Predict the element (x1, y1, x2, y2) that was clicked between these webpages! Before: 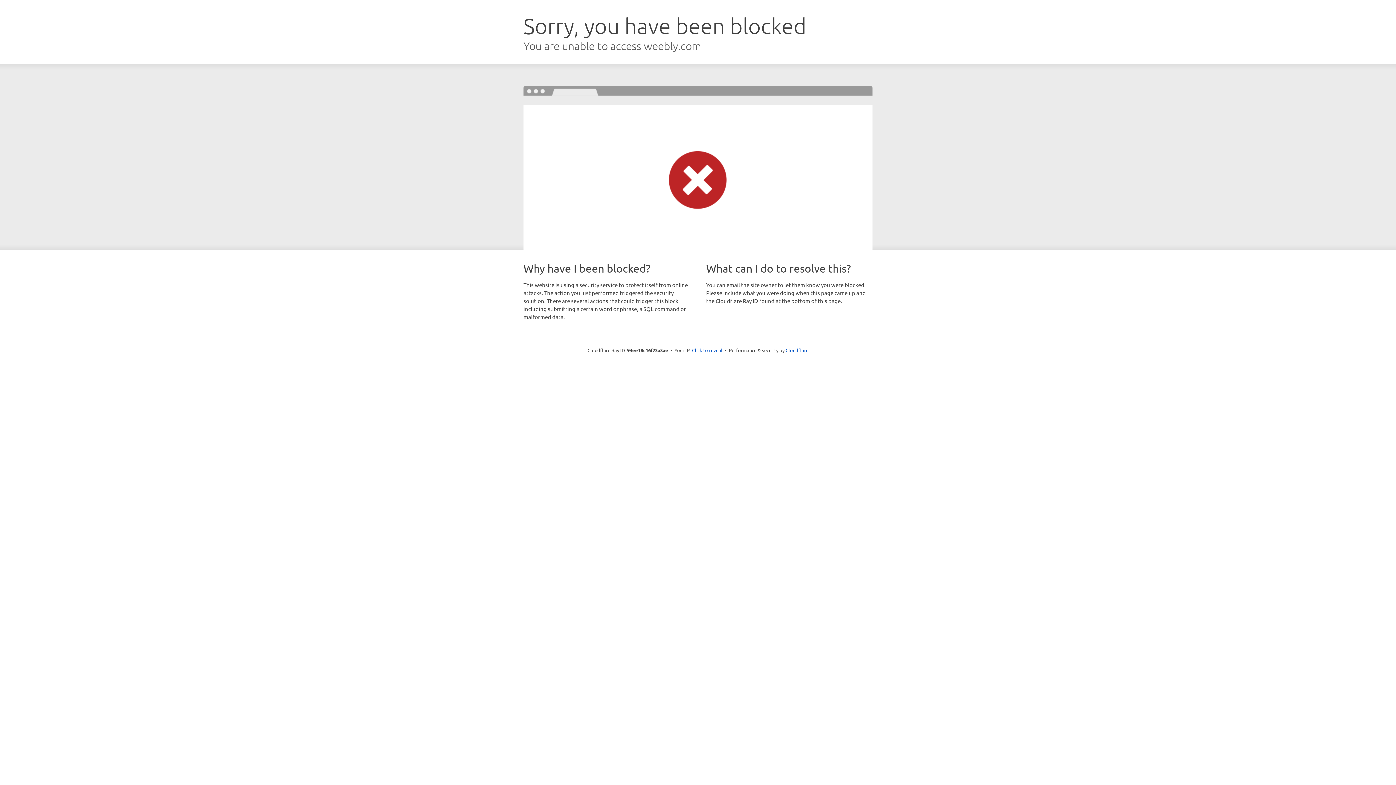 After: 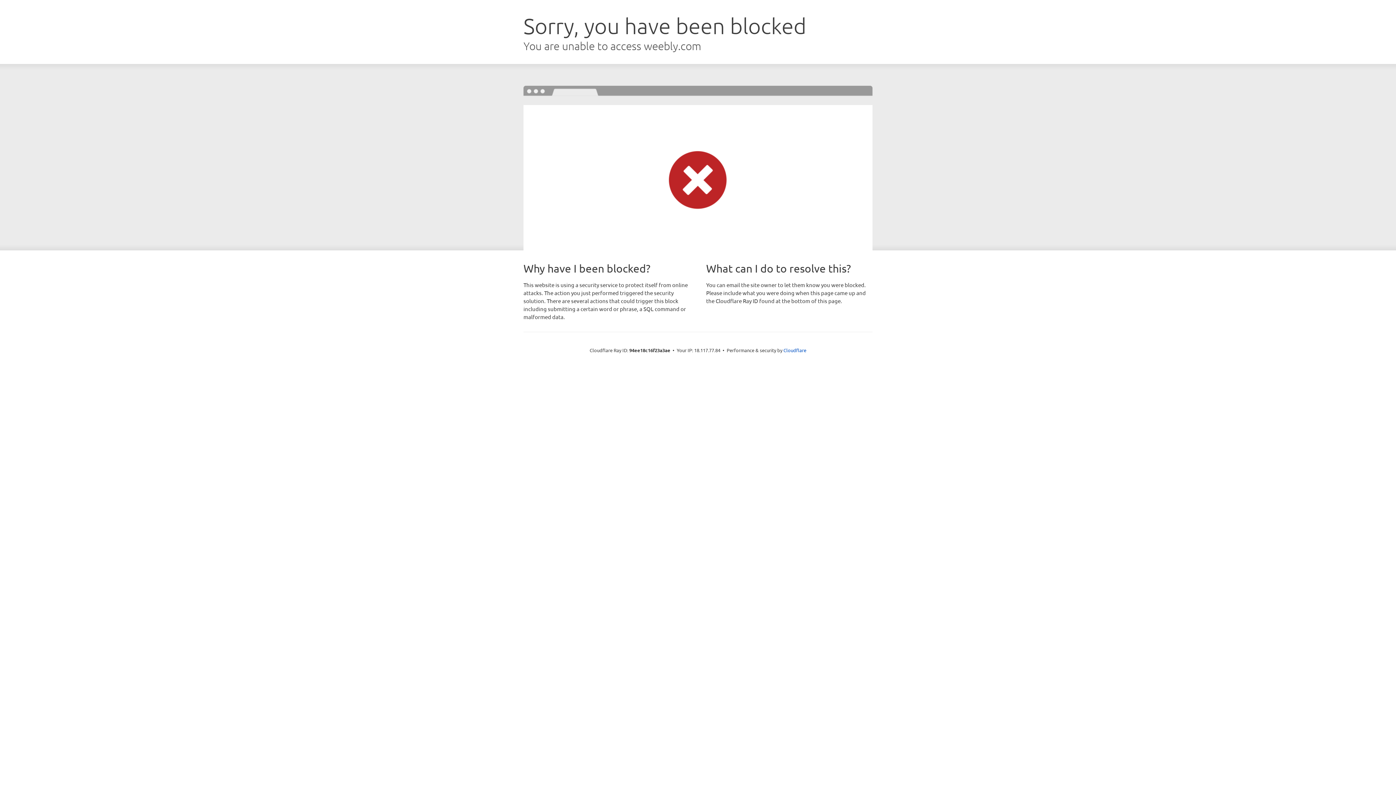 Action: label: Click to reveal bbox: (692, 346, 722, 353)